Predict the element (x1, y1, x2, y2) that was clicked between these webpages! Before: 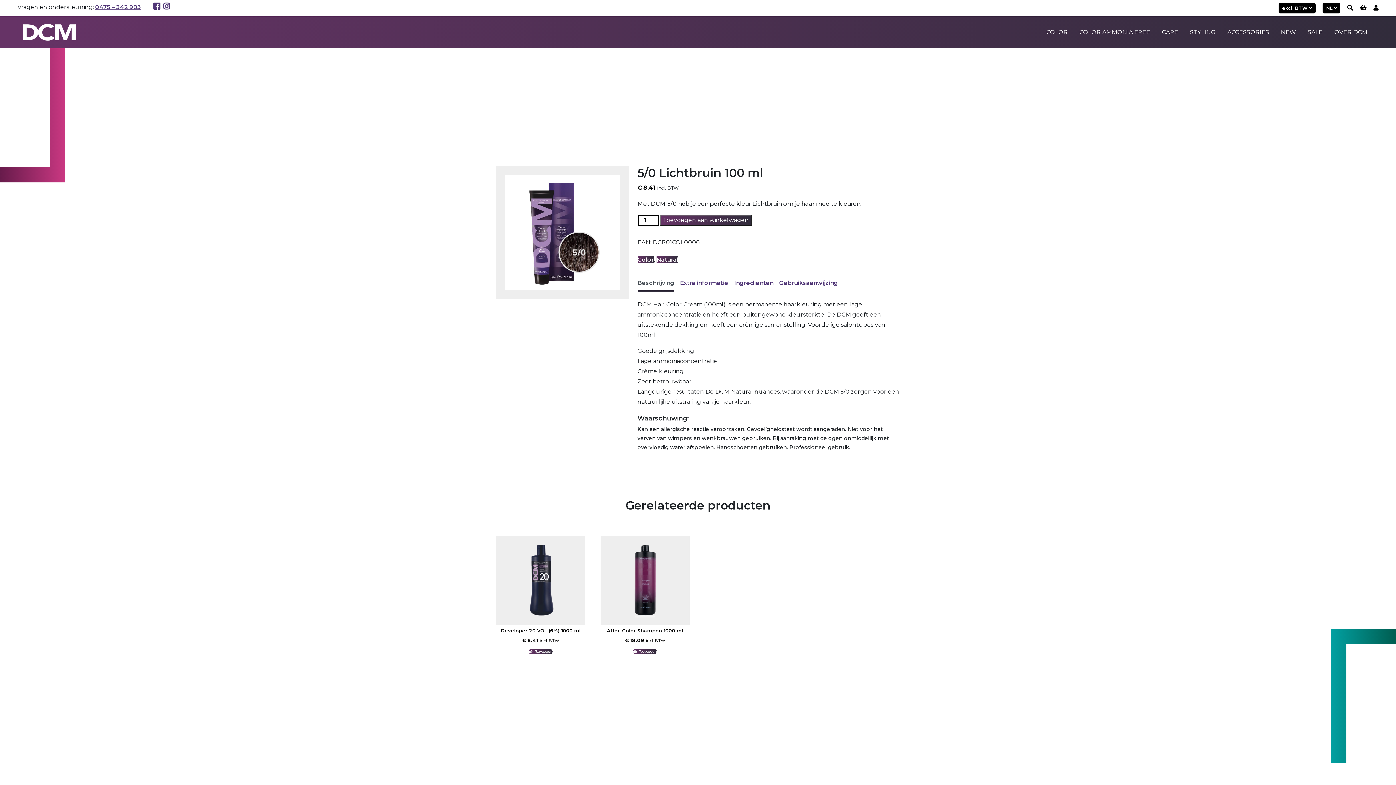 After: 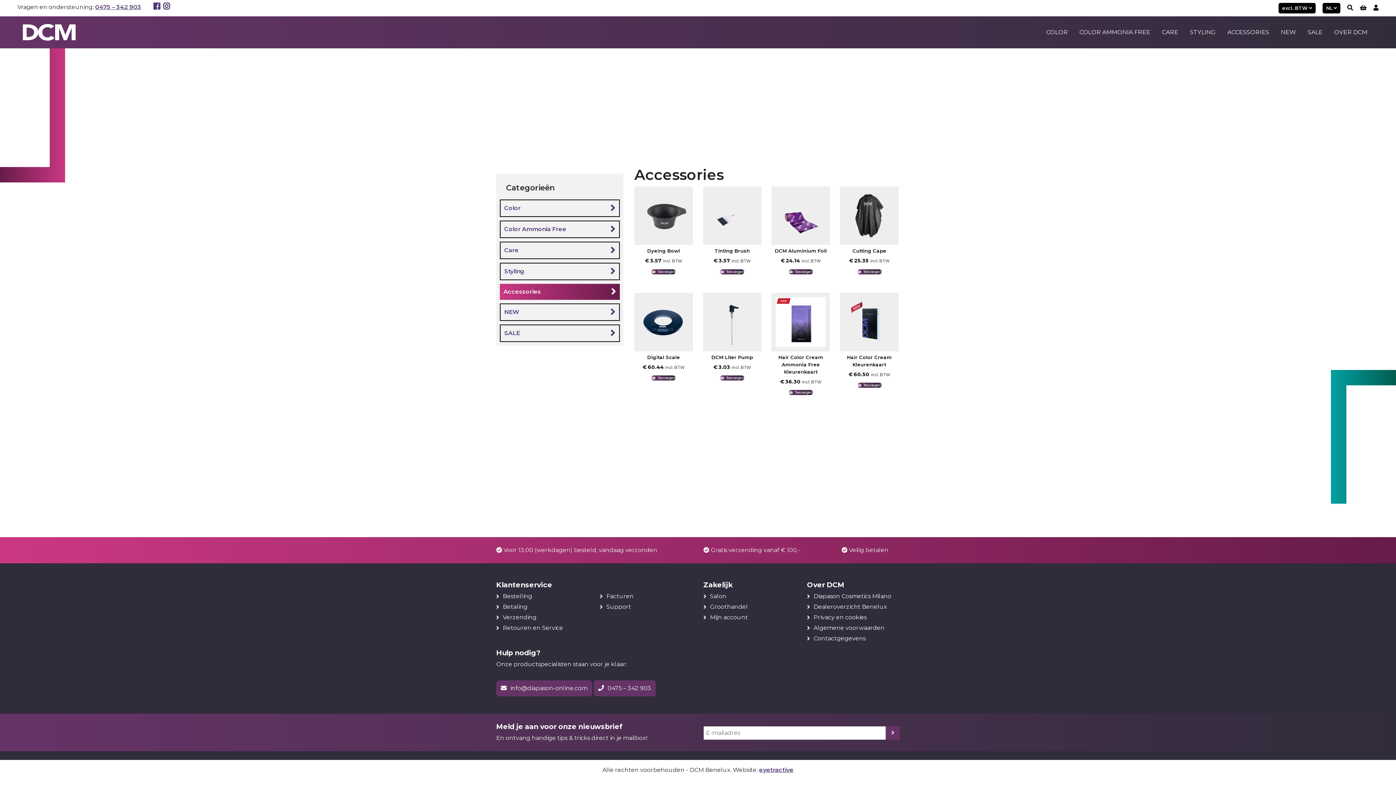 Action: bbox: (1221, 23, 1275, 41) label: ACCESSORIES